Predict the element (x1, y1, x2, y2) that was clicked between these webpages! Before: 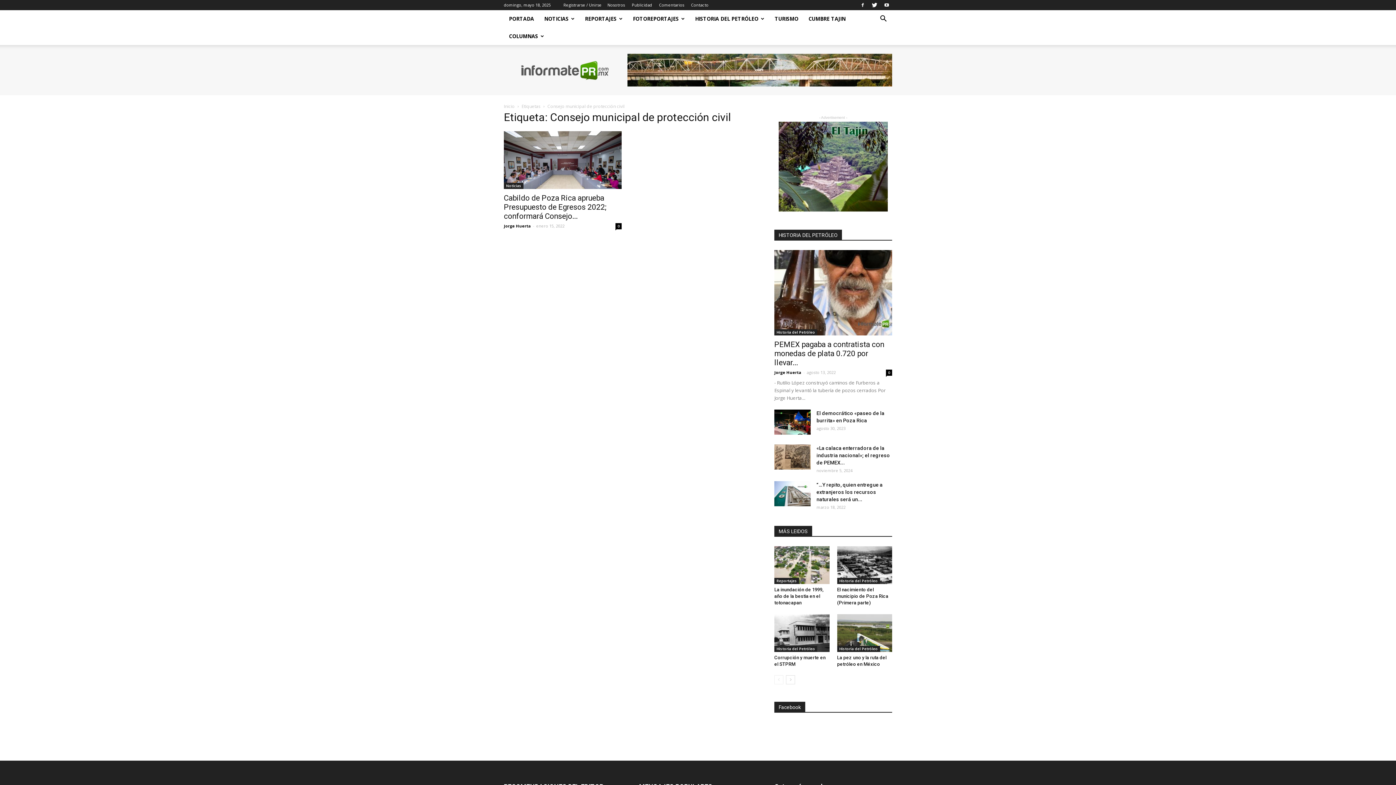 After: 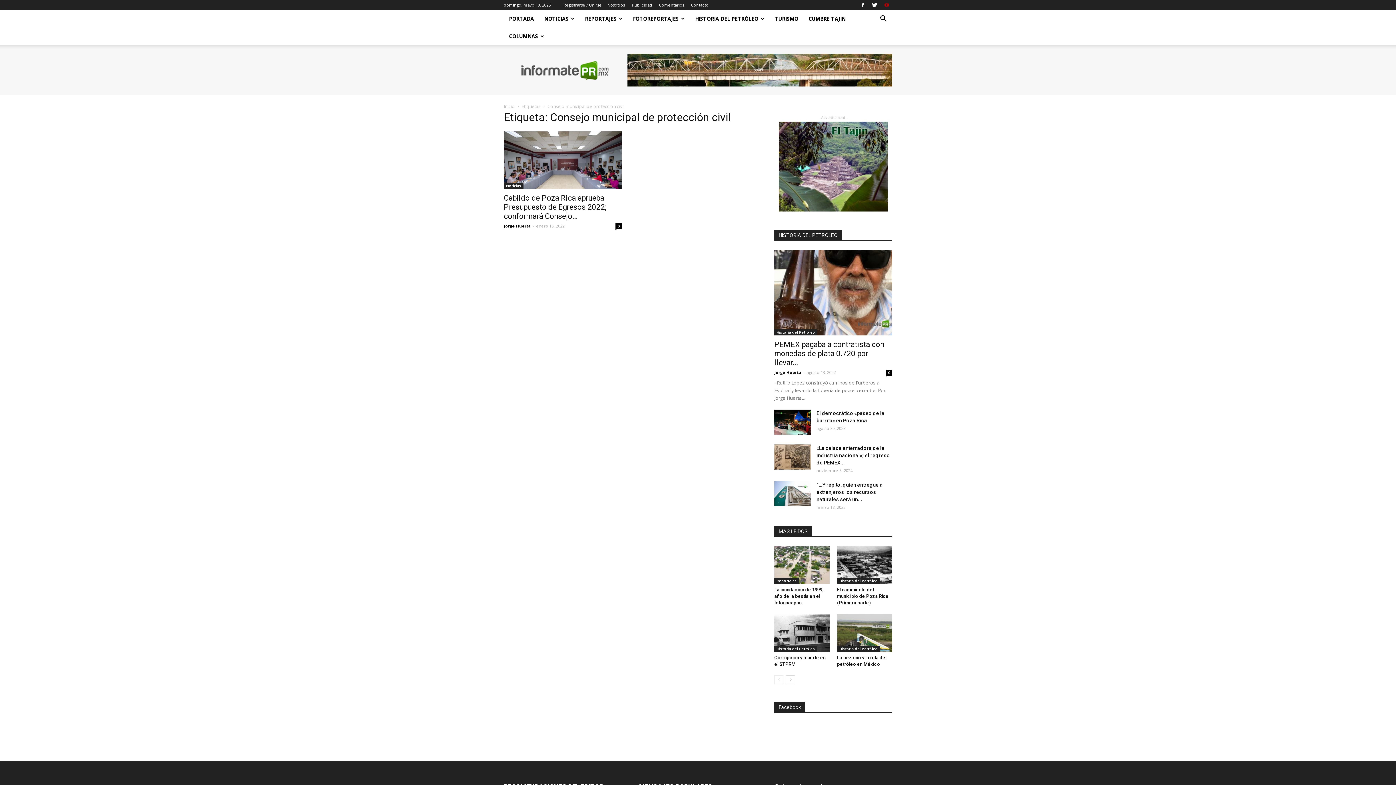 Action: bbox: (881, 0, 892, 10)